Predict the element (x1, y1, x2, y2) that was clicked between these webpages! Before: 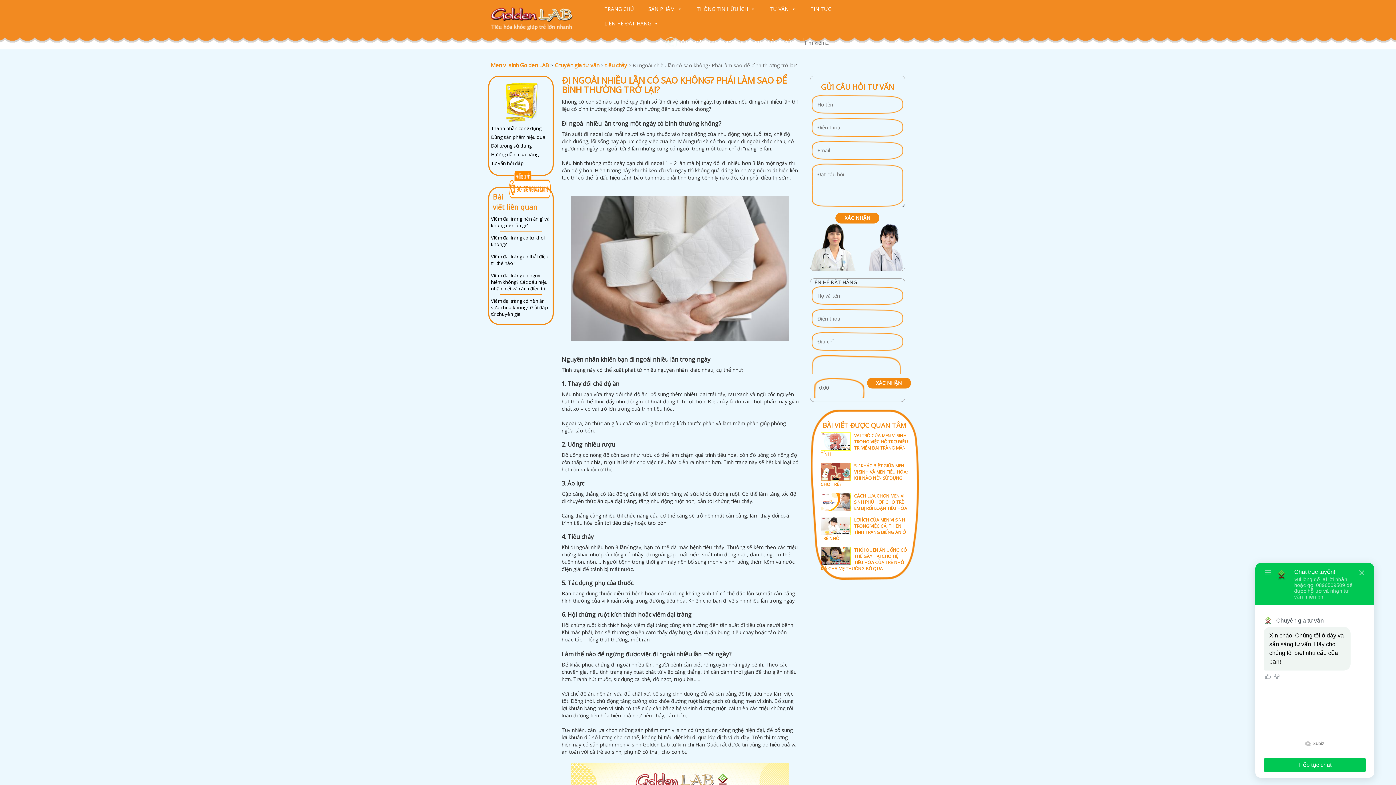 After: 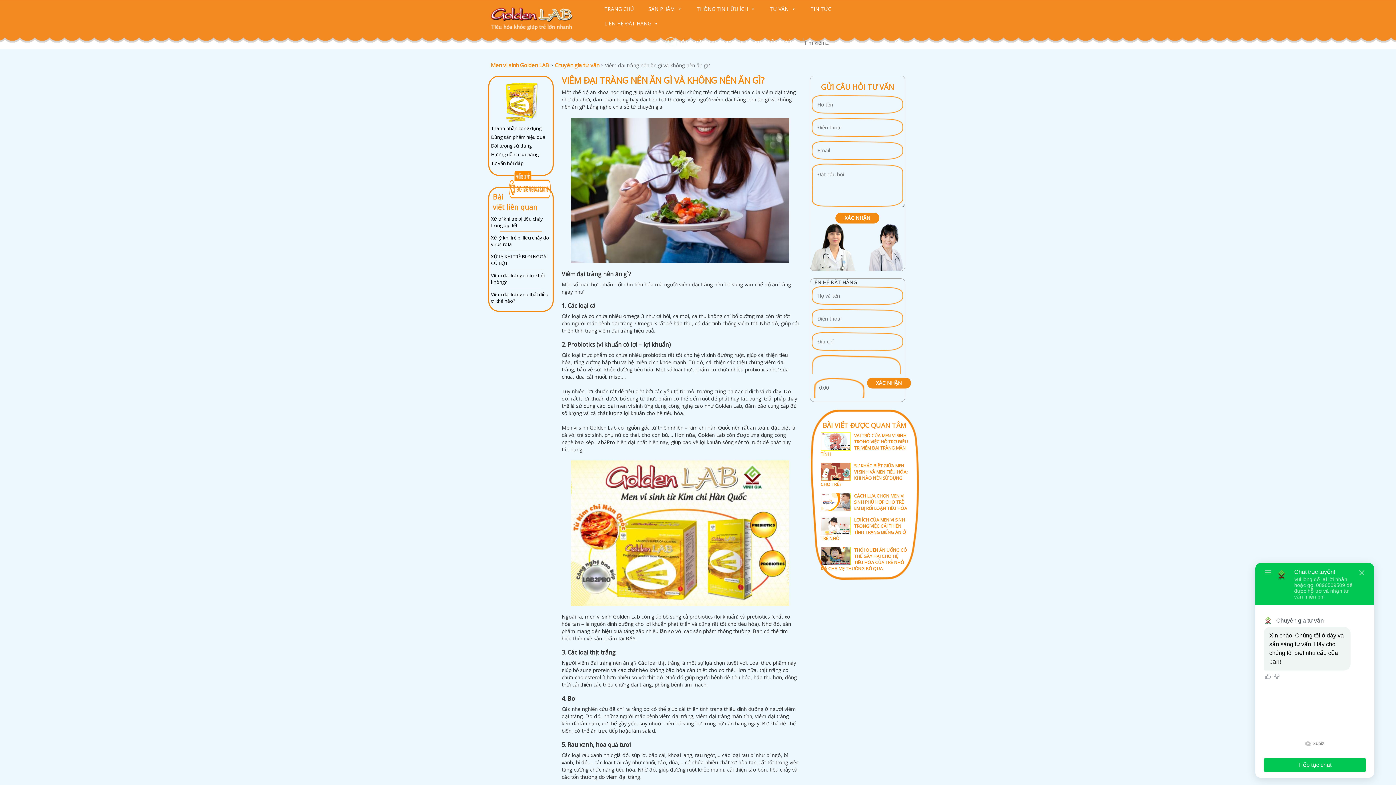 Action: label: Viêm đại tràng nên ăn gì và không nên ăn gì? bbox: (491, 212, 550, 231)